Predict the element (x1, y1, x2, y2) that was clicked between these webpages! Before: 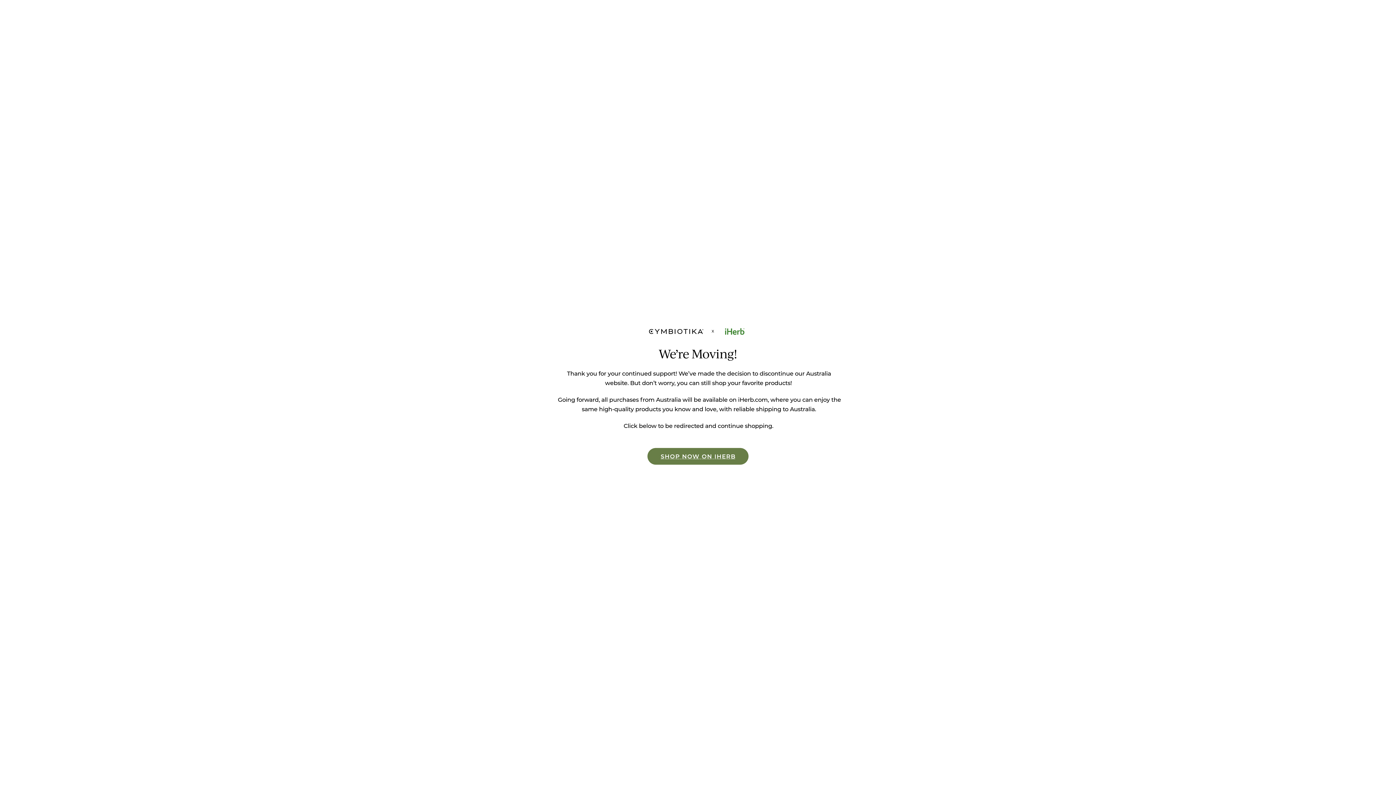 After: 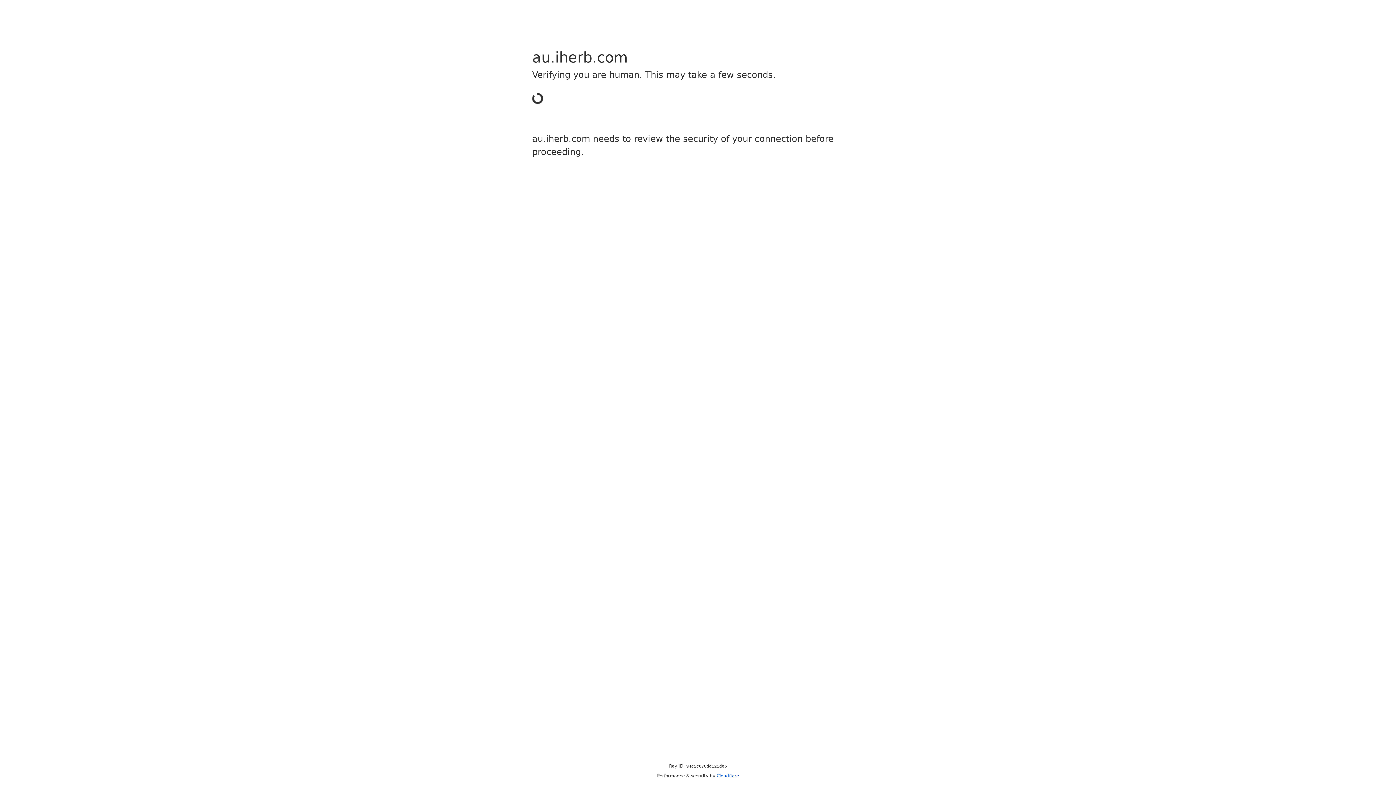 Action: bbox: (647, 448, 748, 464)